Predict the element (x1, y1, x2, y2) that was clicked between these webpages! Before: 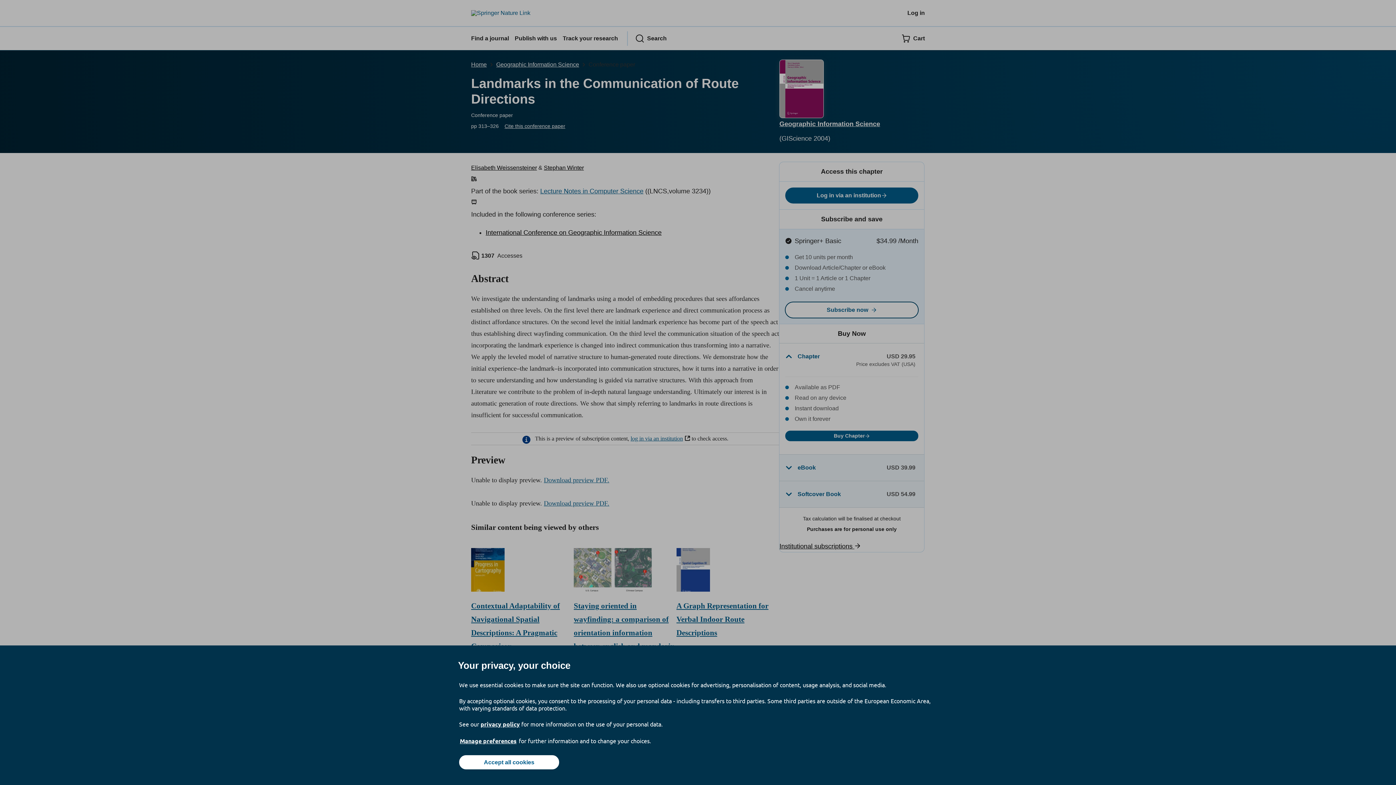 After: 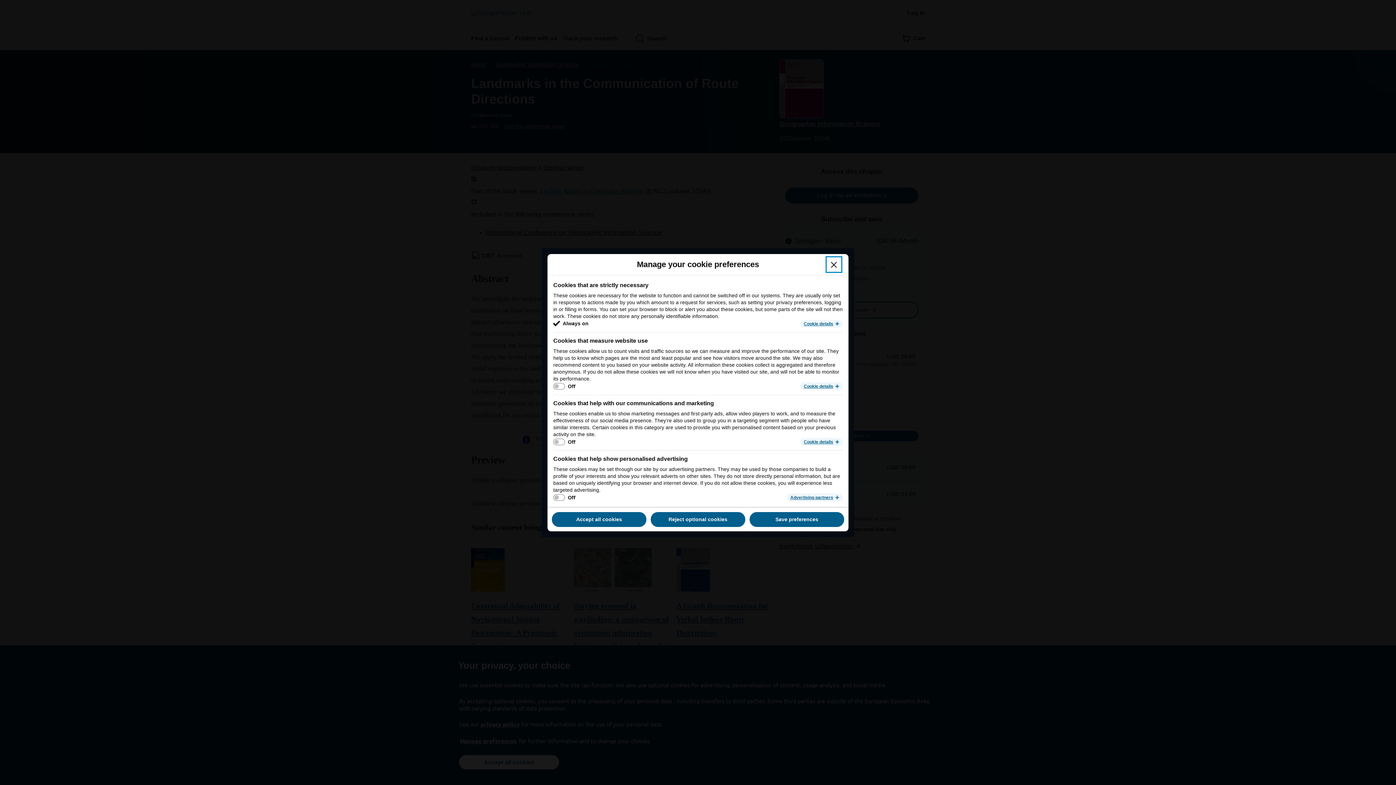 Action: label: Manage preferences bbox: (459, 737, 517, 745)